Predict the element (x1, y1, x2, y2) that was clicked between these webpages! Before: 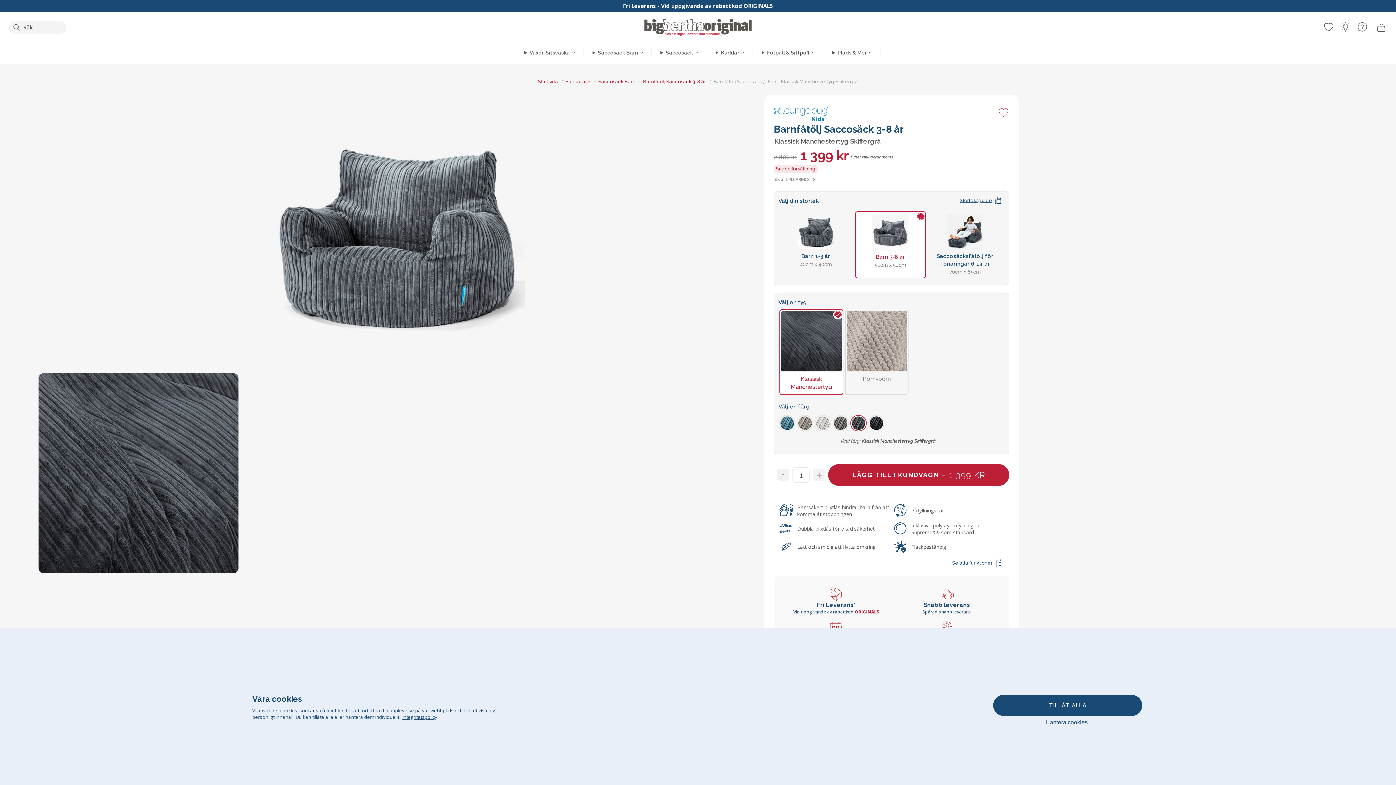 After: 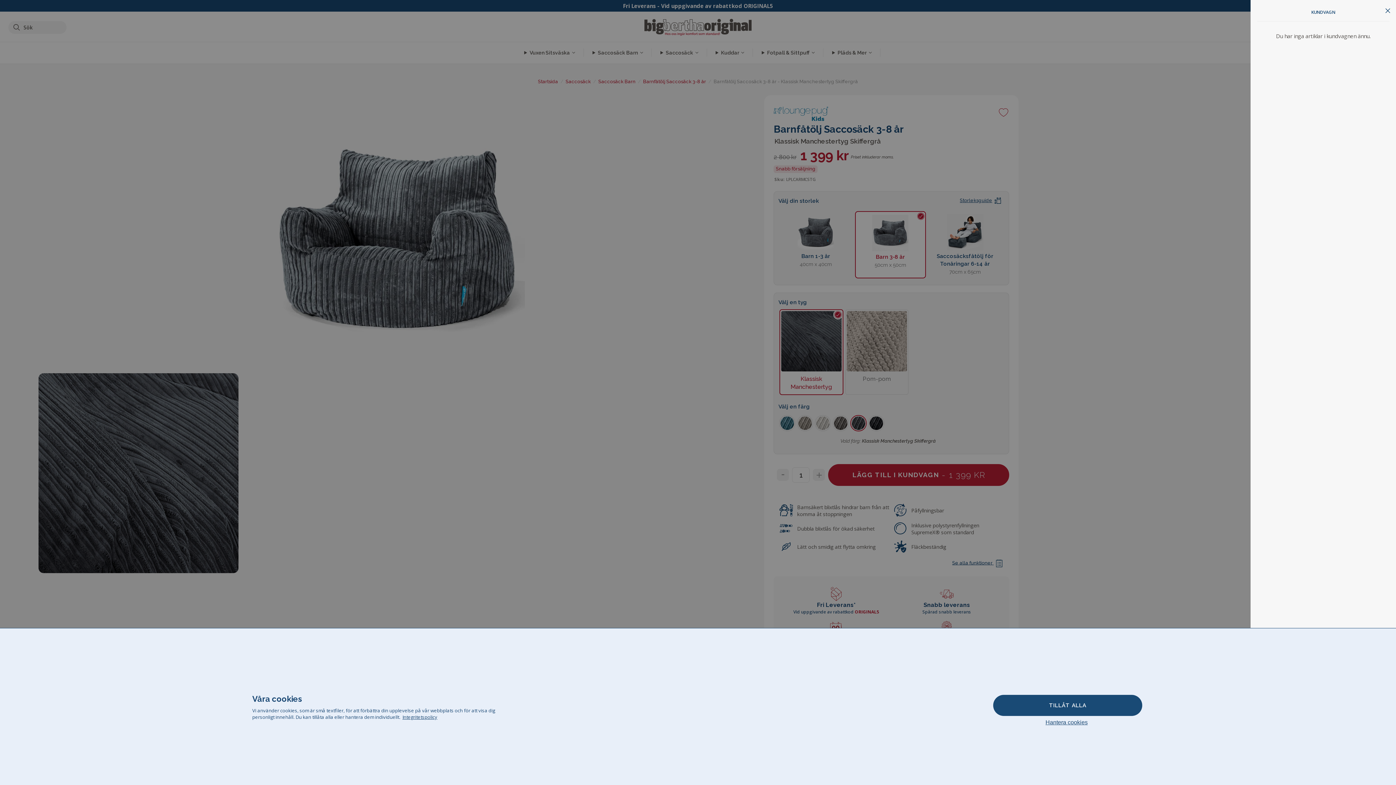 Action: label: mini-cart-toggle bbox: (1374, 22, 1388, 33)